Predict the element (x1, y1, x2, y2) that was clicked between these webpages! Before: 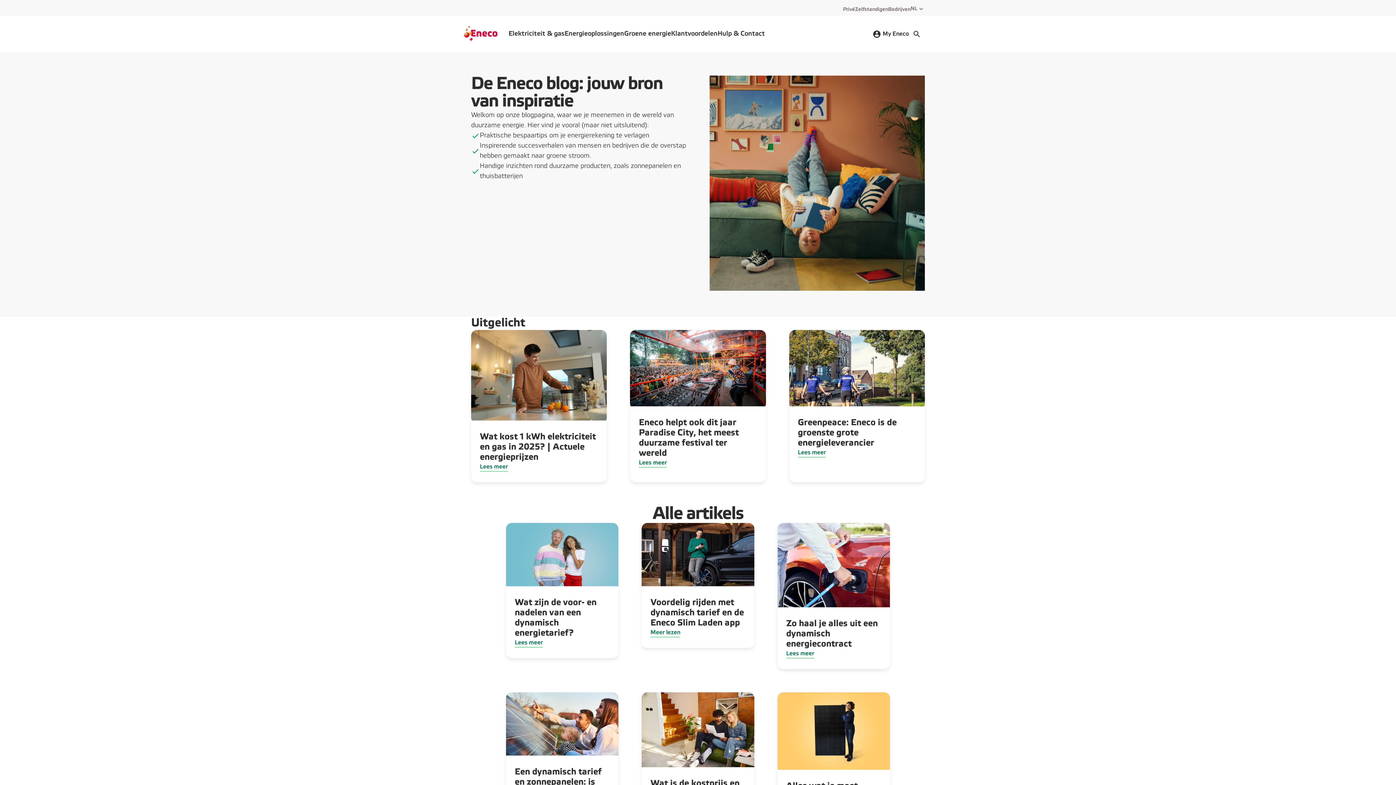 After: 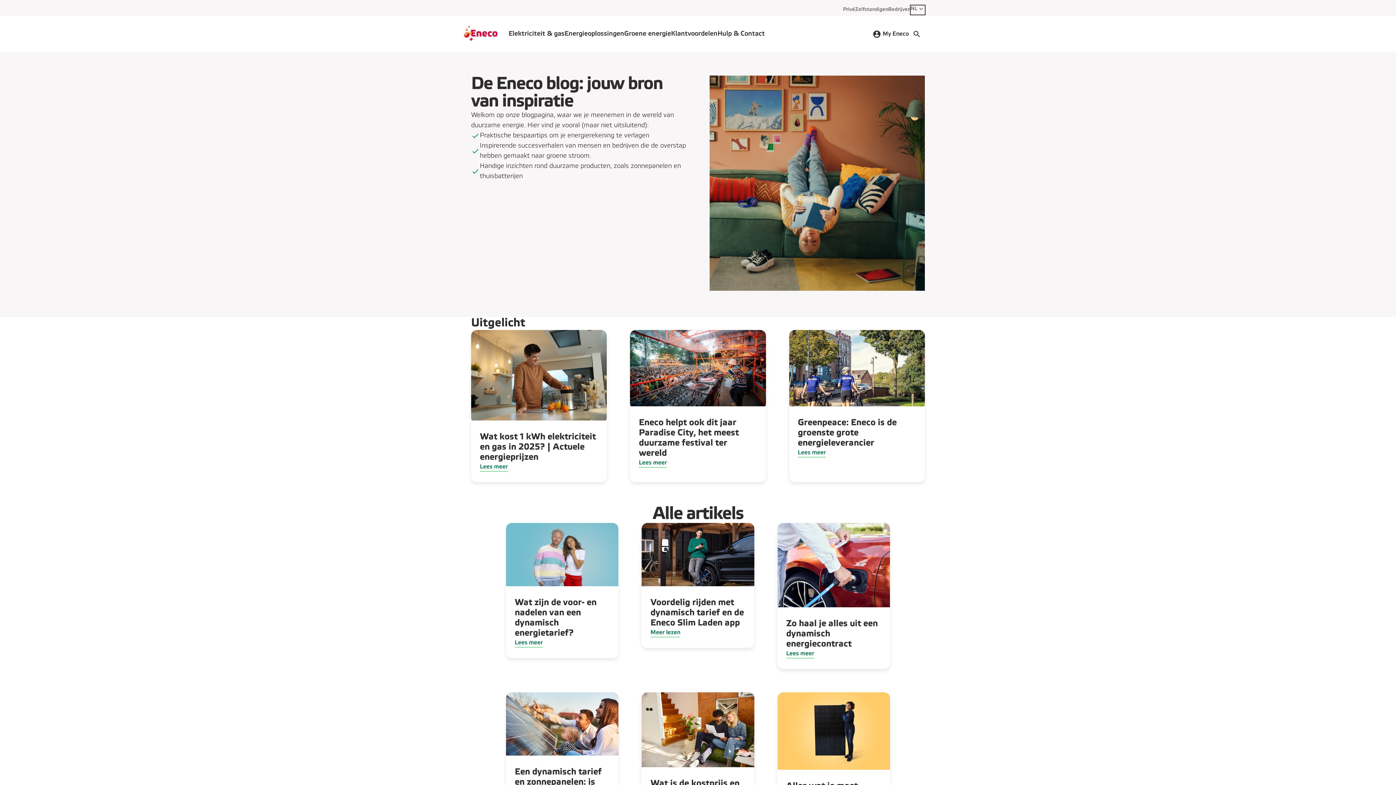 Action: bbox: (910, 5, 925, 14) label: NL
SELECTEER TAAL